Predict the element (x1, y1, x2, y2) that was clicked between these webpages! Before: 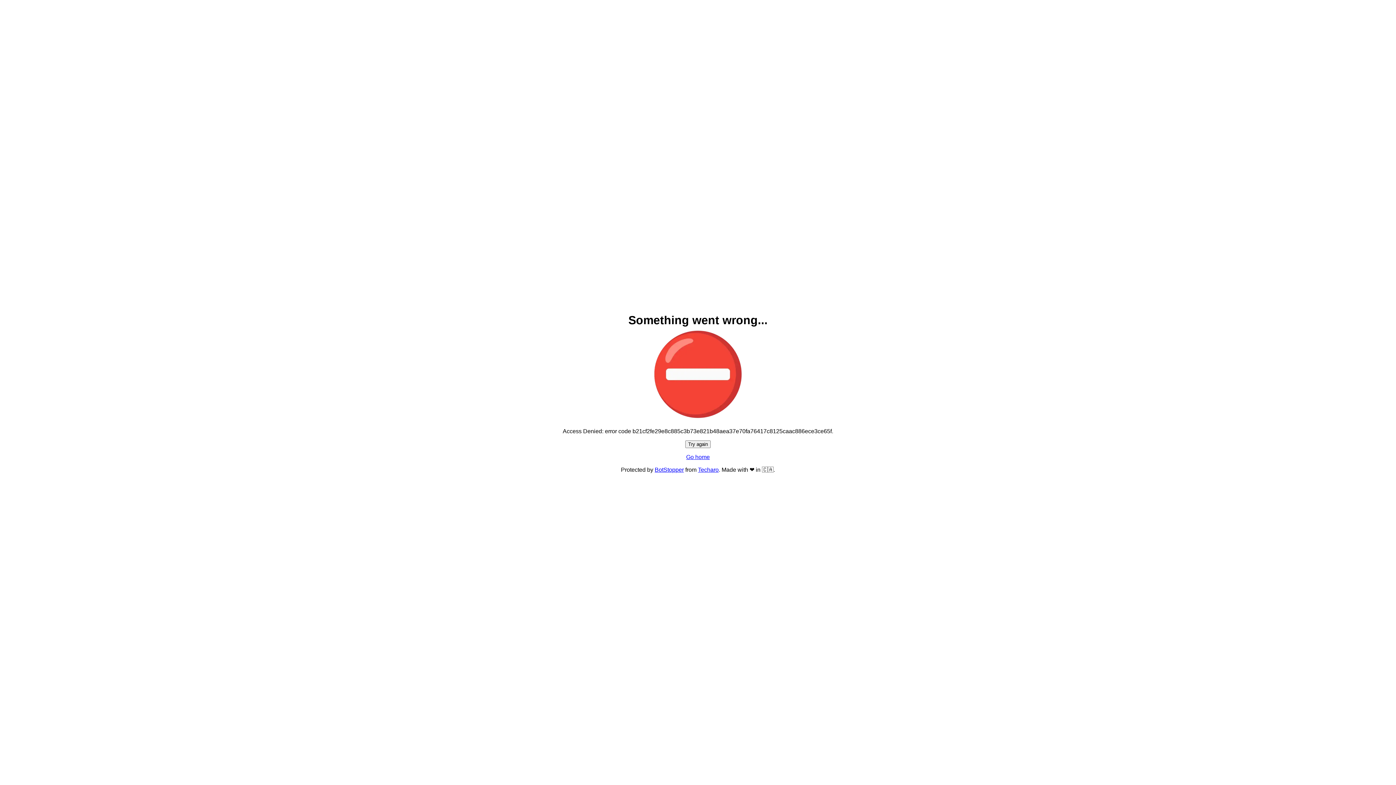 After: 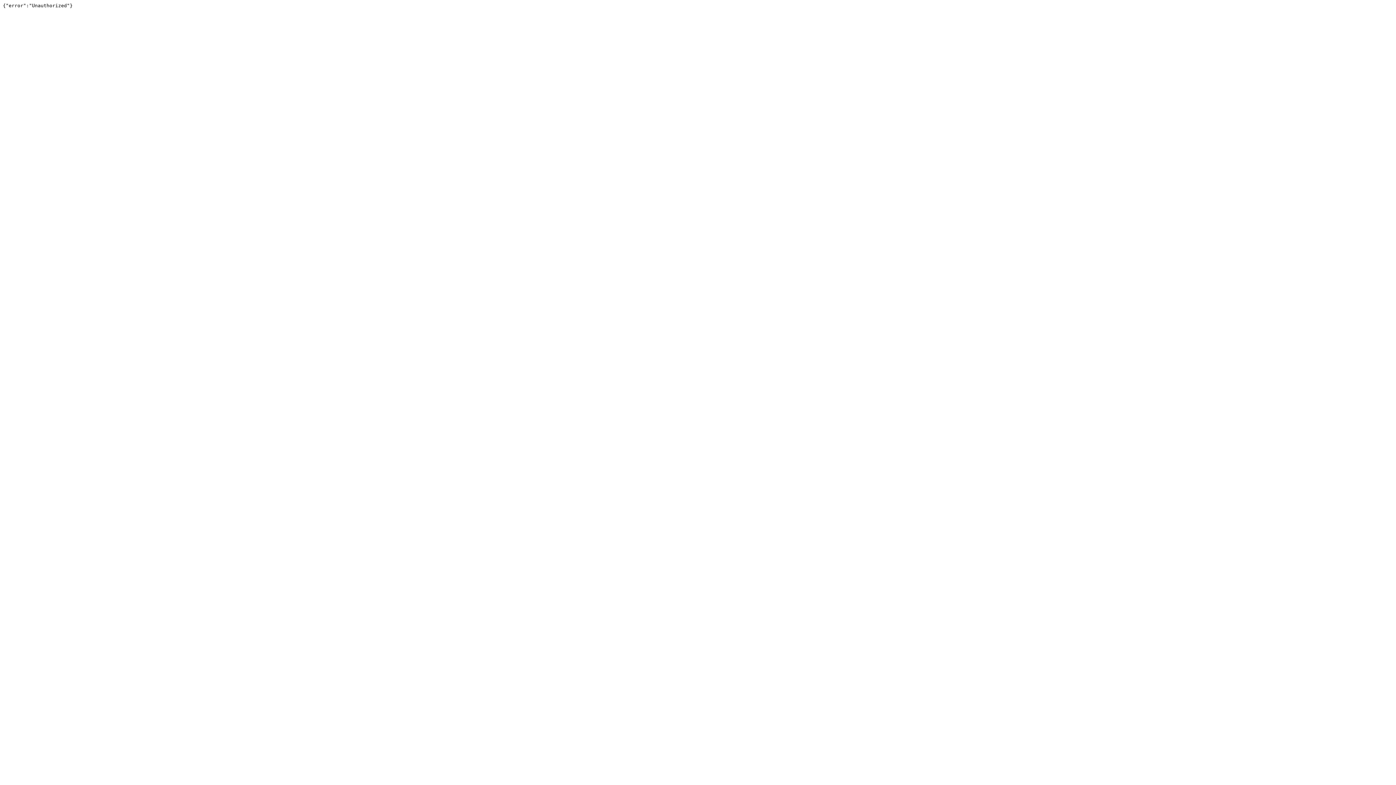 Action: bbox: (654, 466, 684, 473) label: BotStopper